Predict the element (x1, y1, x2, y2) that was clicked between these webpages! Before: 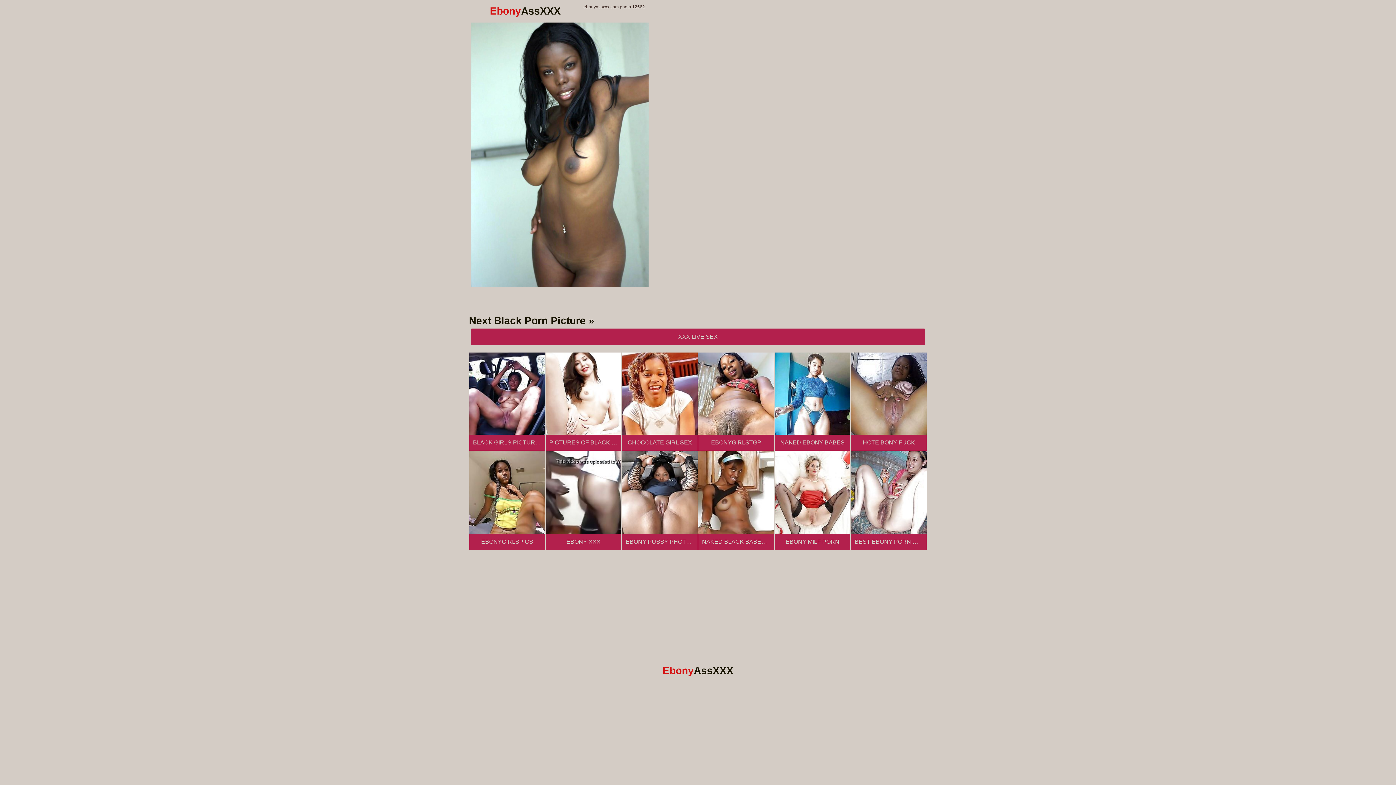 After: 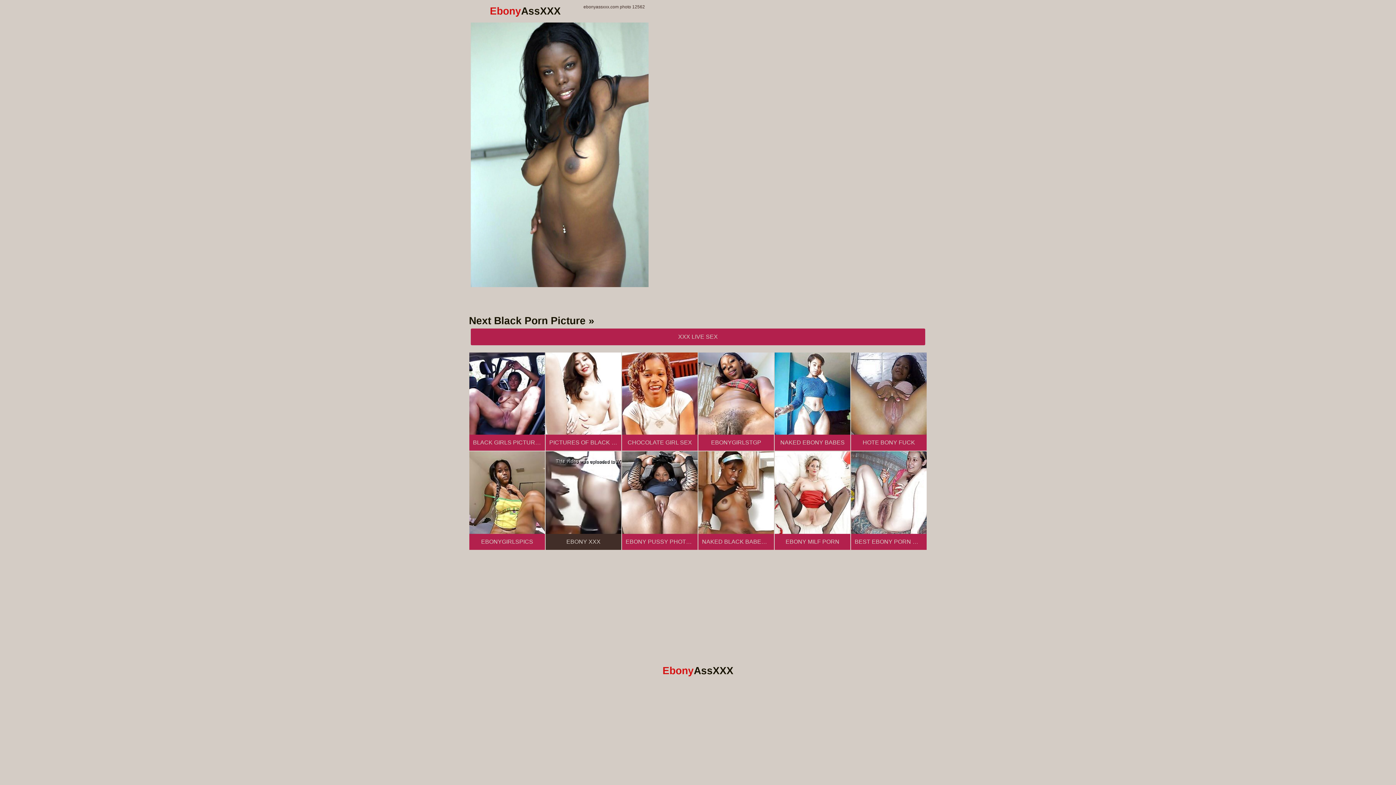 Action: label: EBONY XXX bbox: (545, 451, 621, 550)